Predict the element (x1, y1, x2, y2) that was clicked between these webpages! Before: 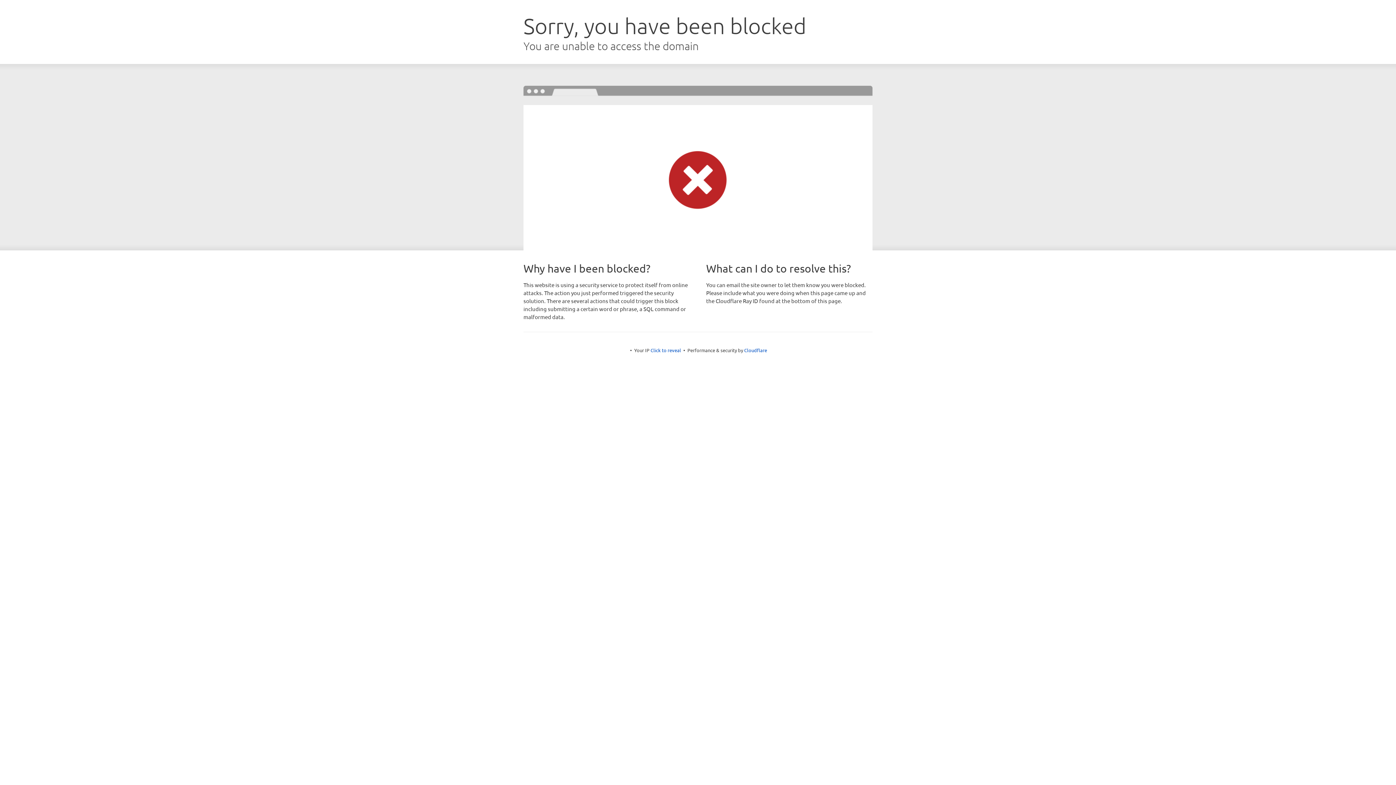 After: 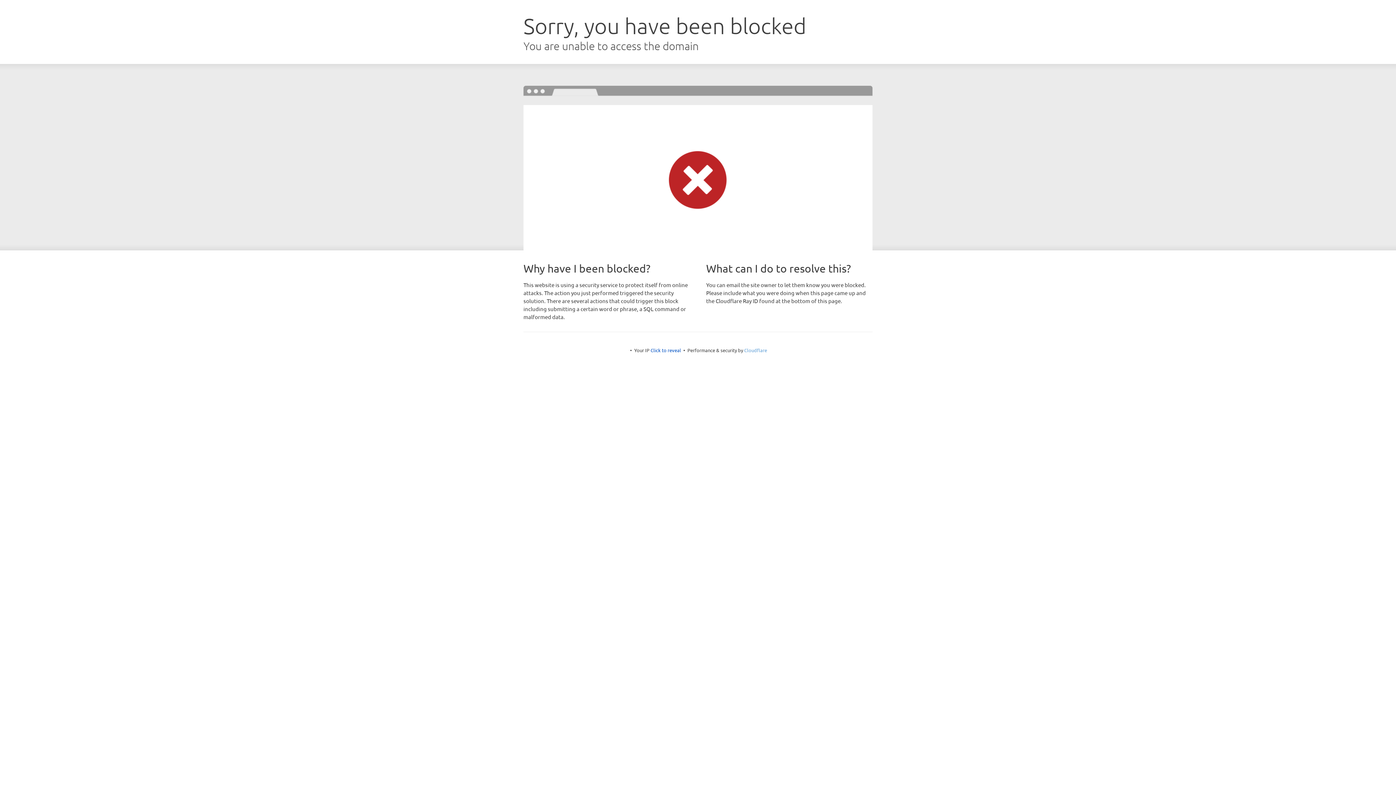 Action: label: Cloudflare bbox: (744, 347, 767, 353)